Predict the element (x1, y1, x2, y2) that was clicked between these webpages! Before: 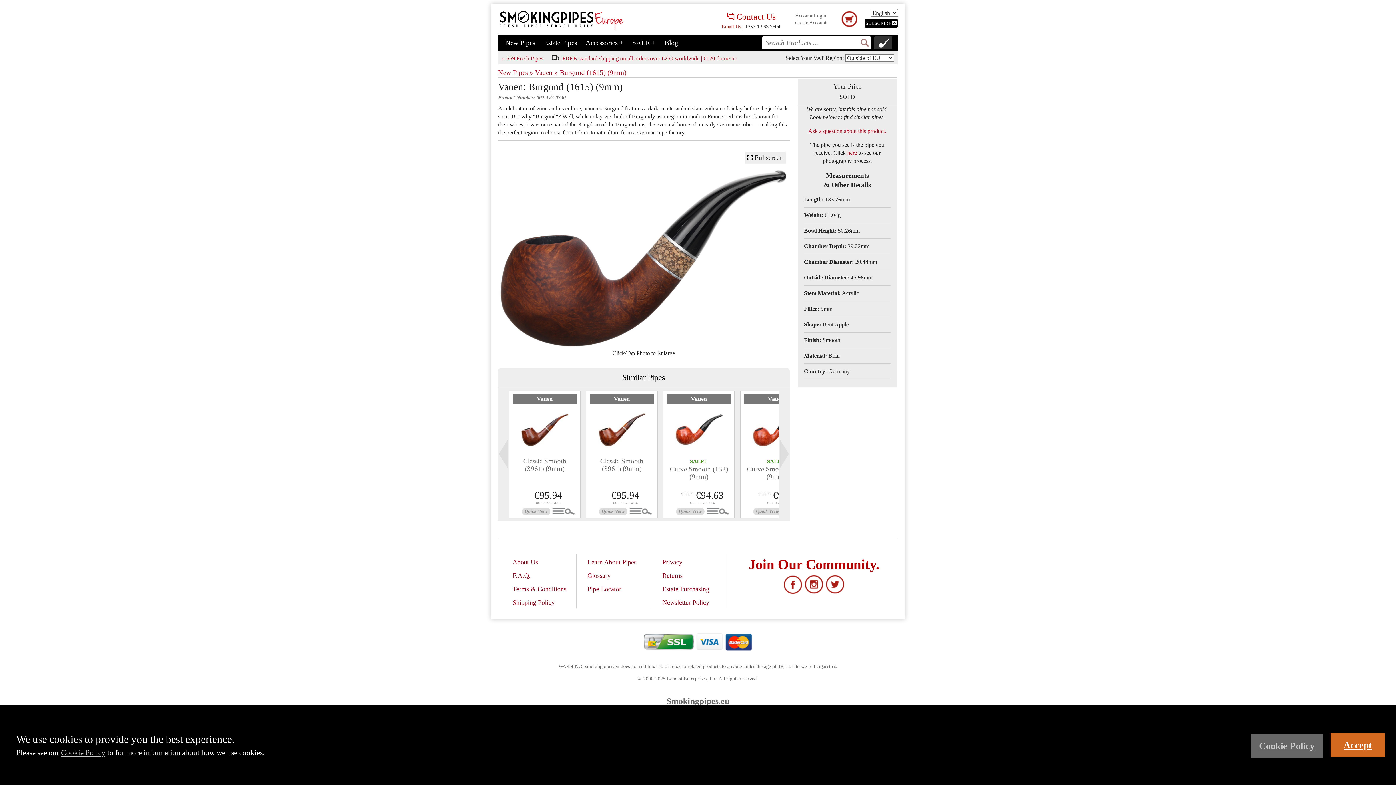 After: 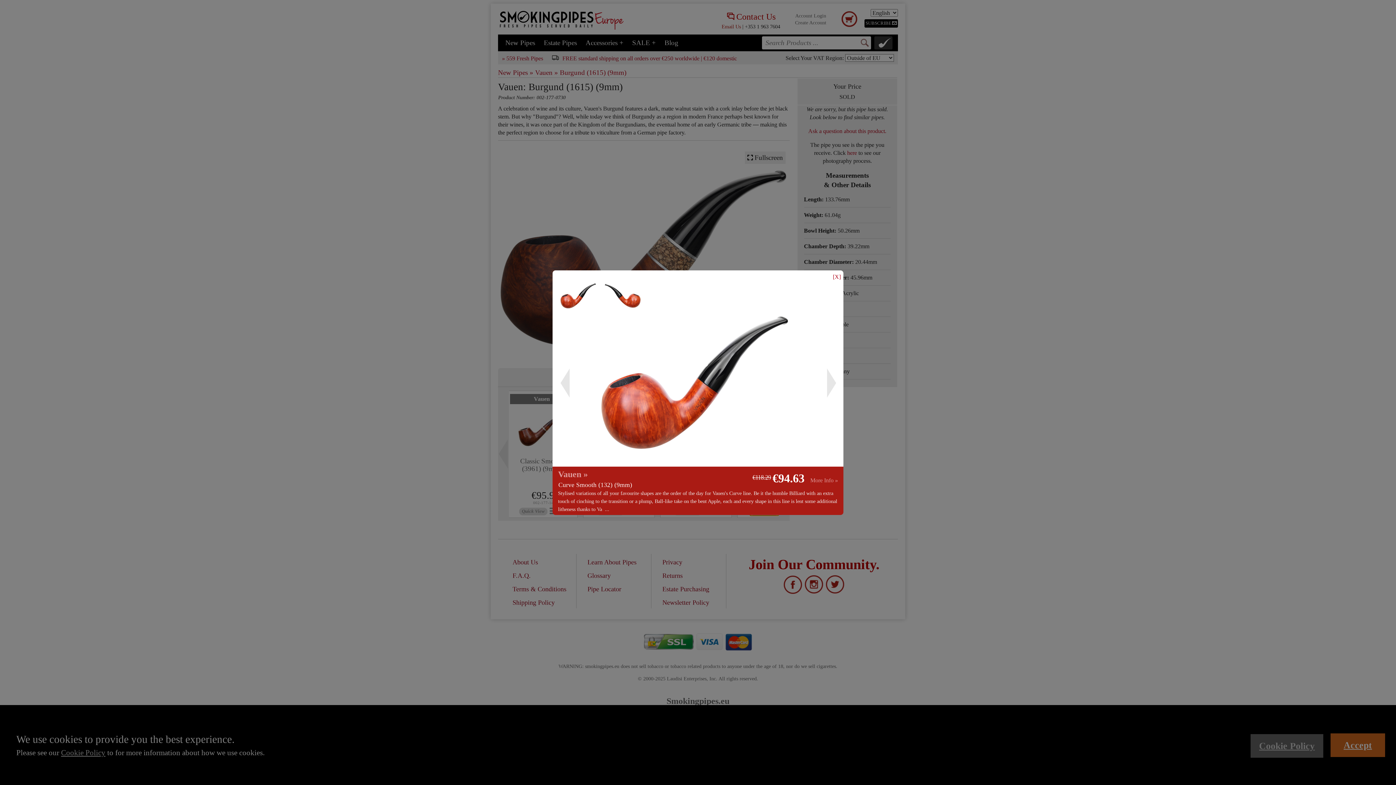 Action: label: Quick View bbox: (753, 507, 781, 515)